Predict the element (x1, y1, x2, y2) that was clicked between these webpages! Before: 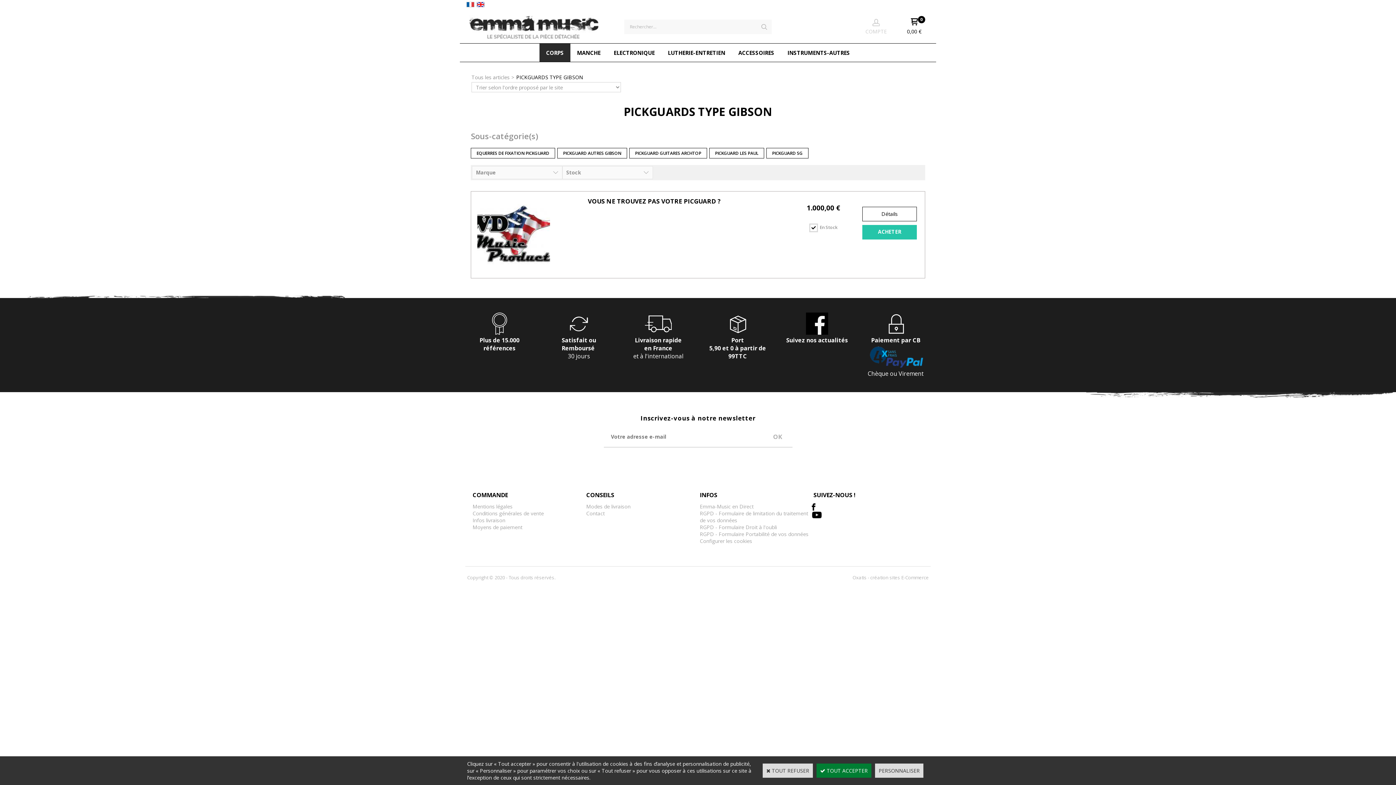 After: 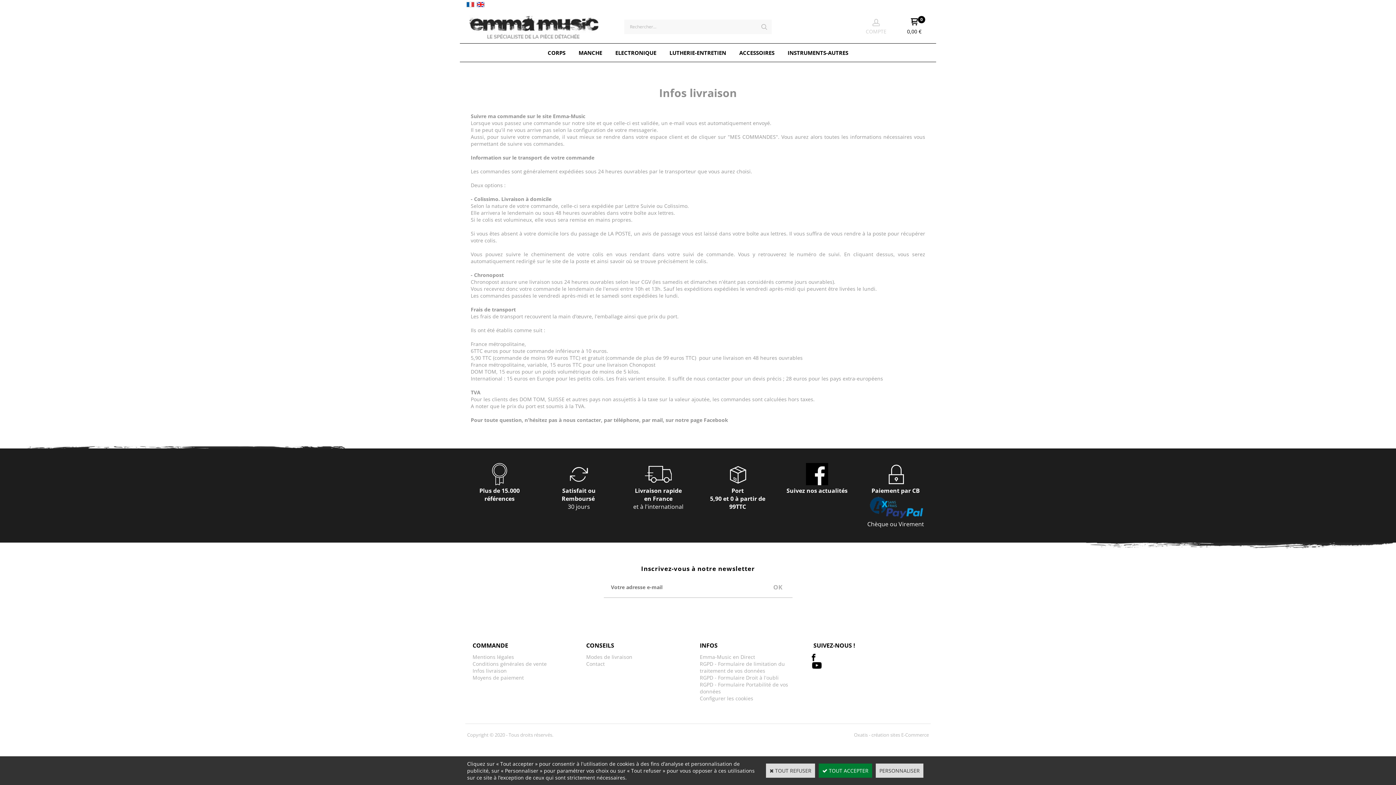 Action: label: Infos livraison bbox: (472, 517, 505, 524)